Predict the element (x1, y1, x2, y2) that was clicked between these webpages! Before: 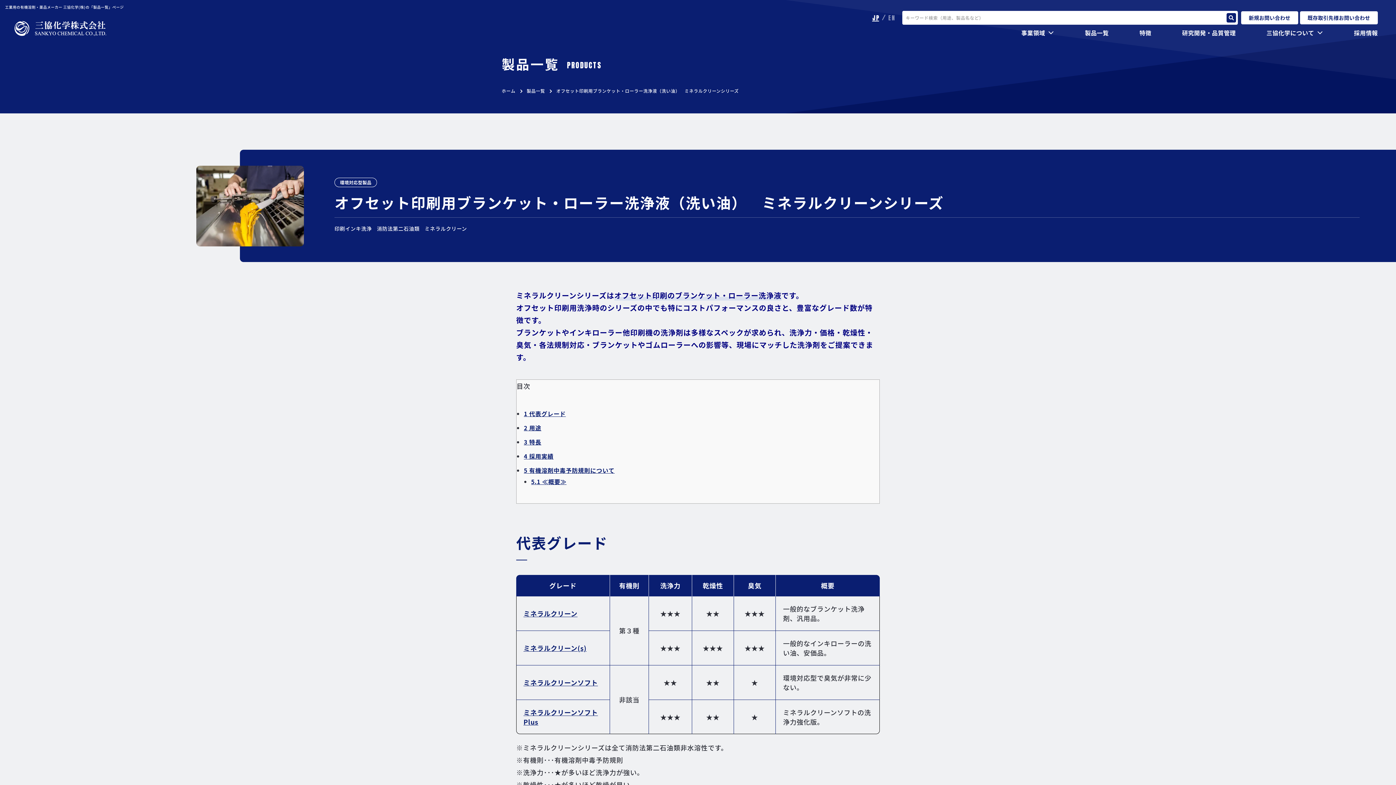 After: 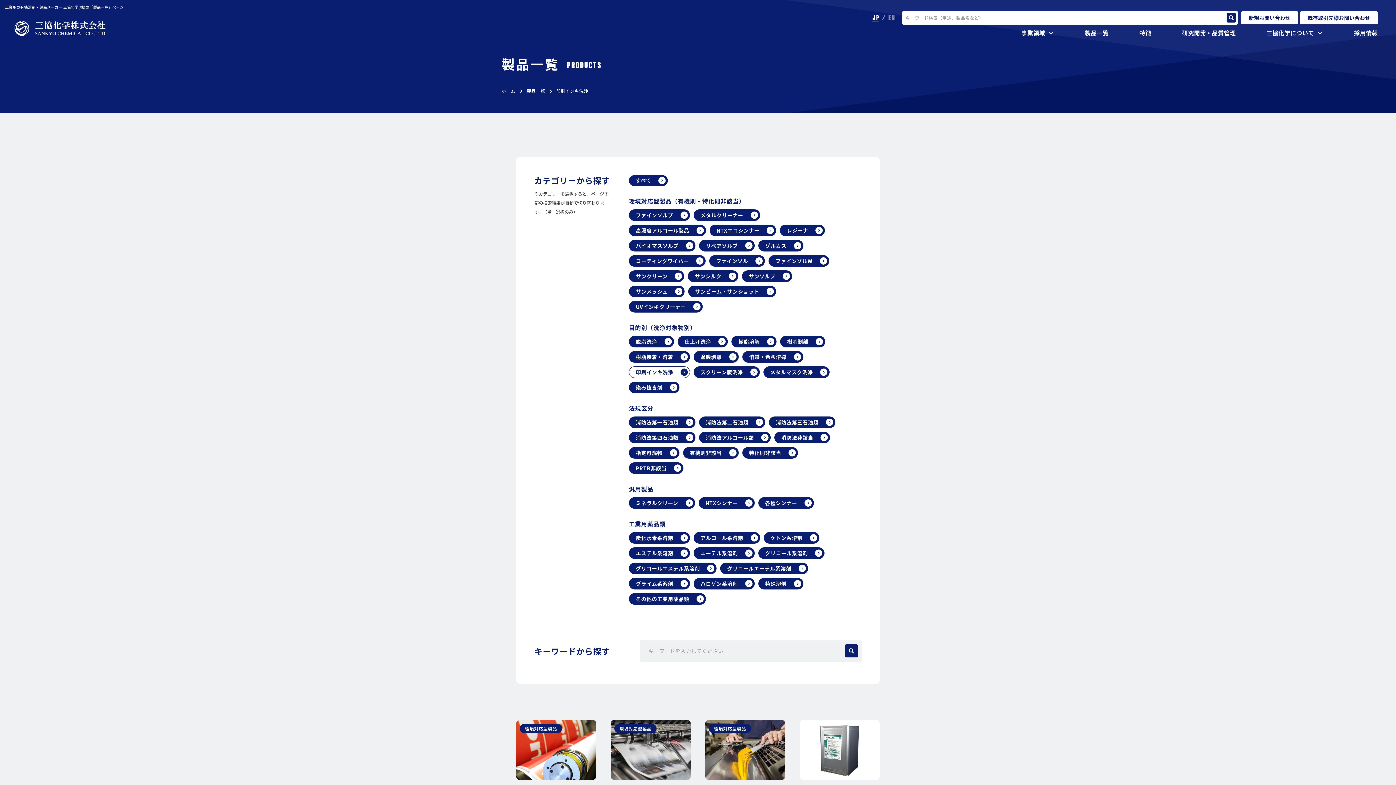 Action: bbox: (334, 225, 372, 232) label: 印刷インキ洗浄